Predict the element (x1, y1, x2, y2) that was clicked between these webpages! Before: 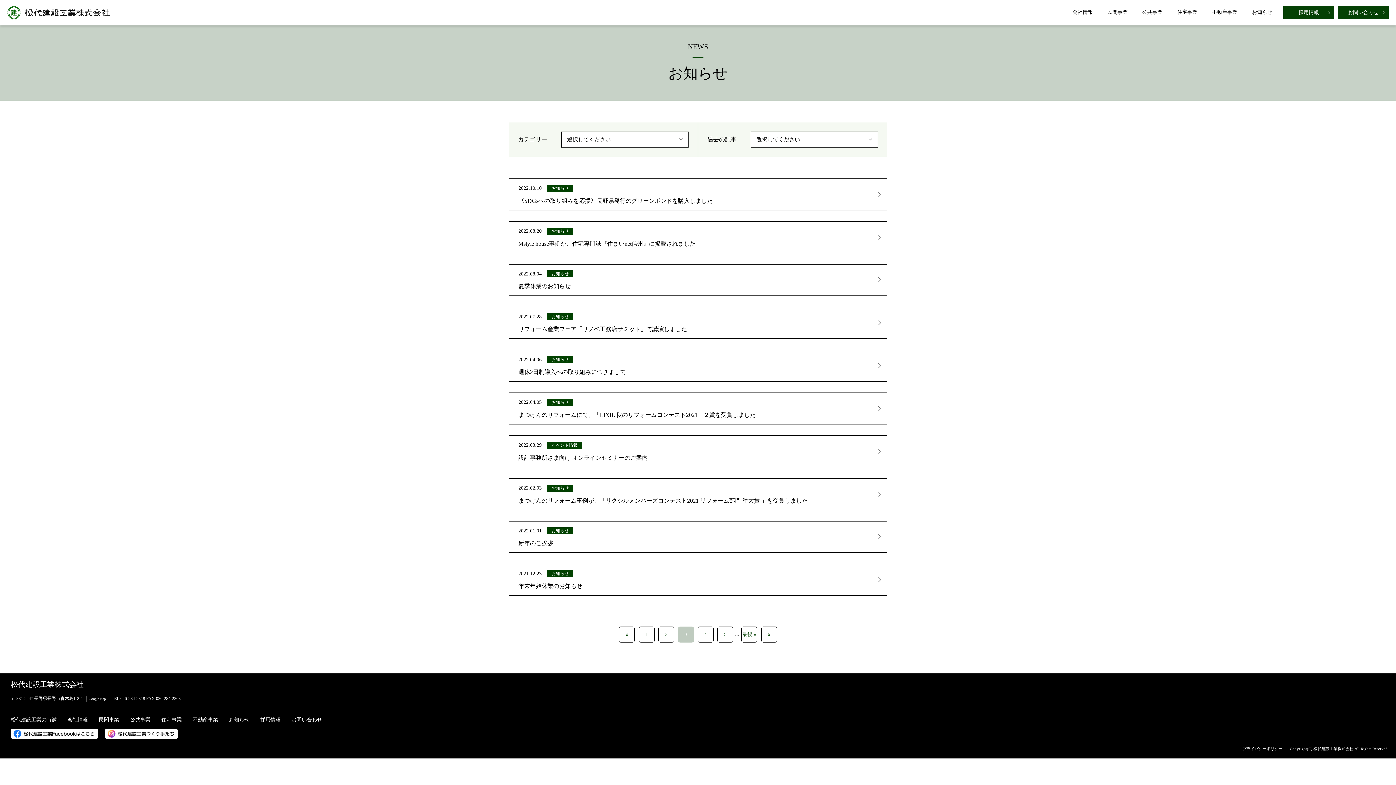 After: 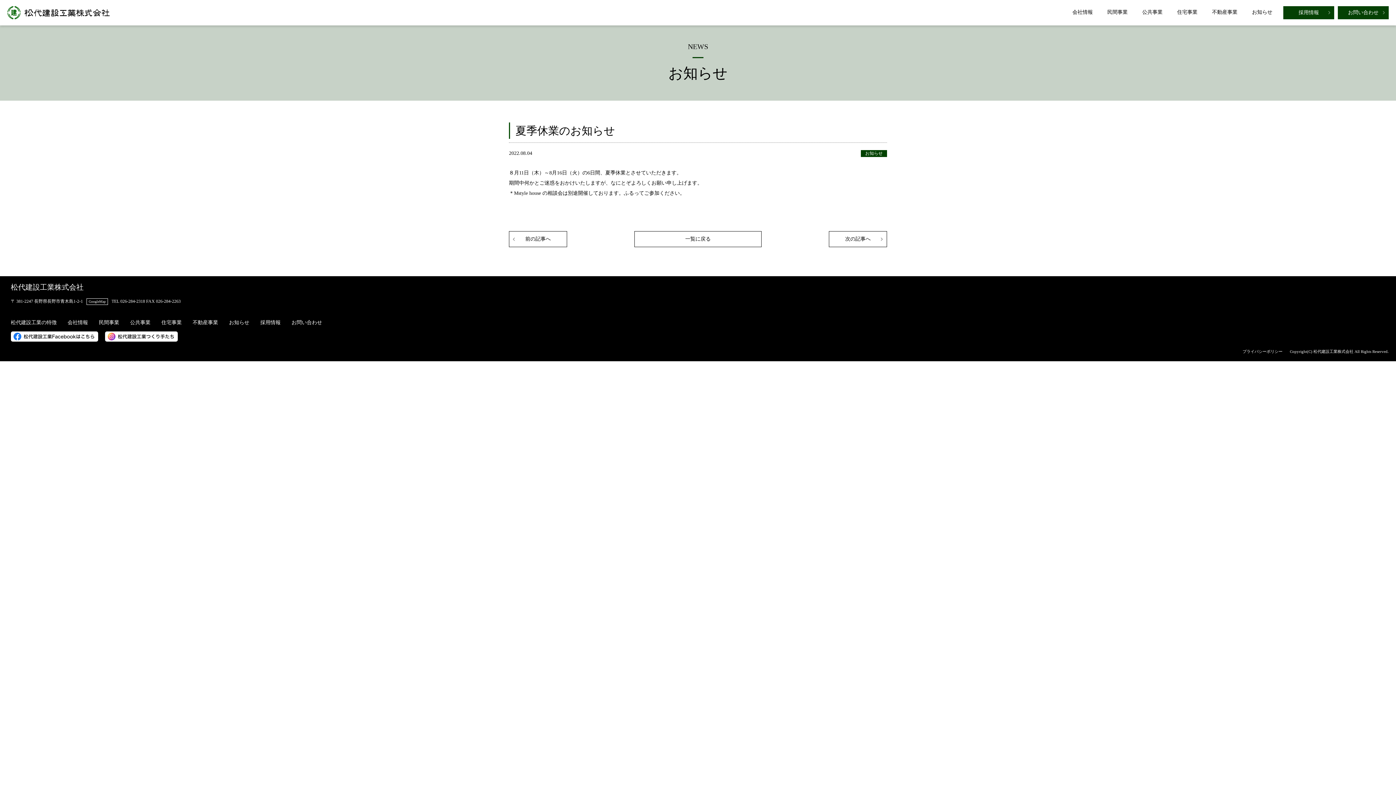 Action: label: 2022.08.04お知らせ

夏季休業のお知らせ bbox: (509, 264, 887, 296)